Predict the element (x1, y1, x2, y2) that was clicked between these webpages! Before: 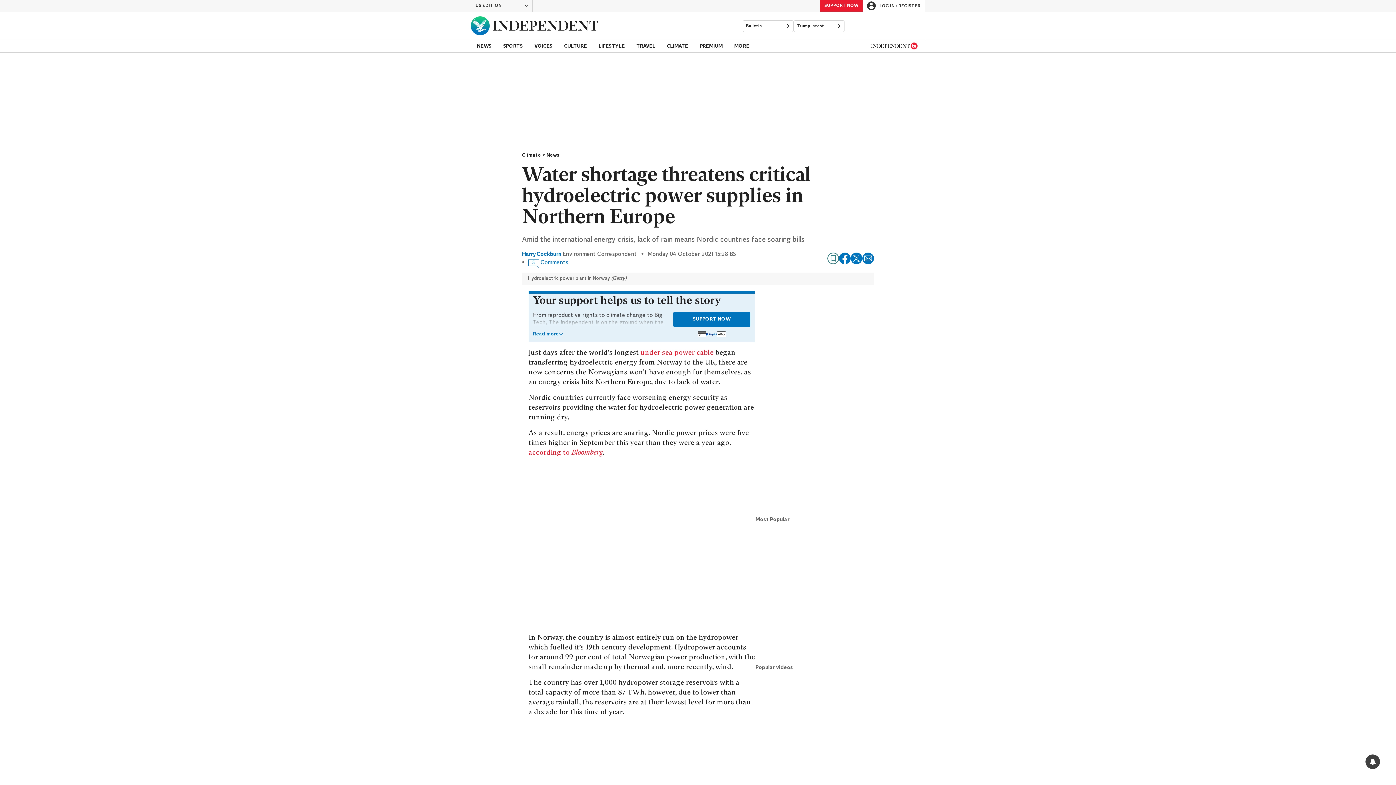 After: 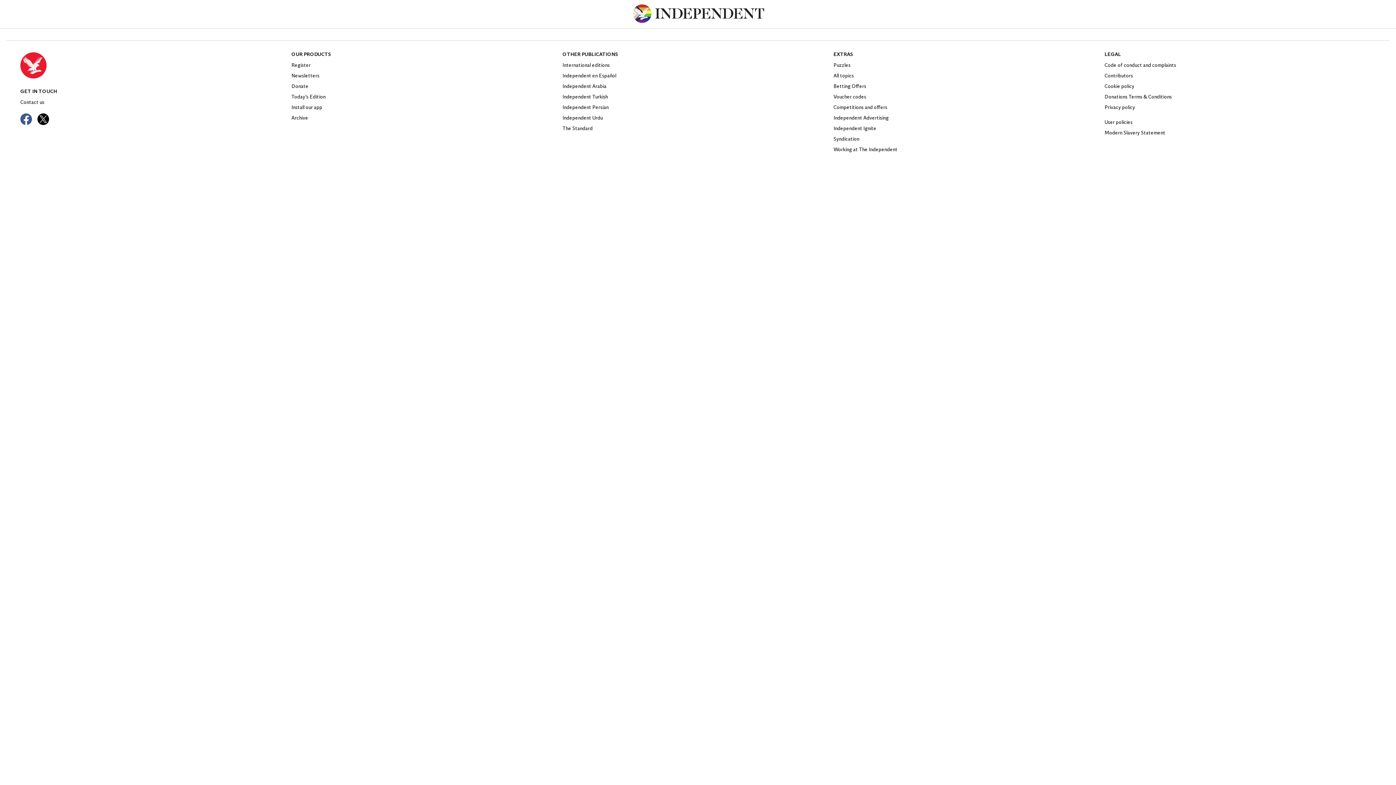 Action: bbox: (820, 0, 862, 11) label: SUPPORT NOW